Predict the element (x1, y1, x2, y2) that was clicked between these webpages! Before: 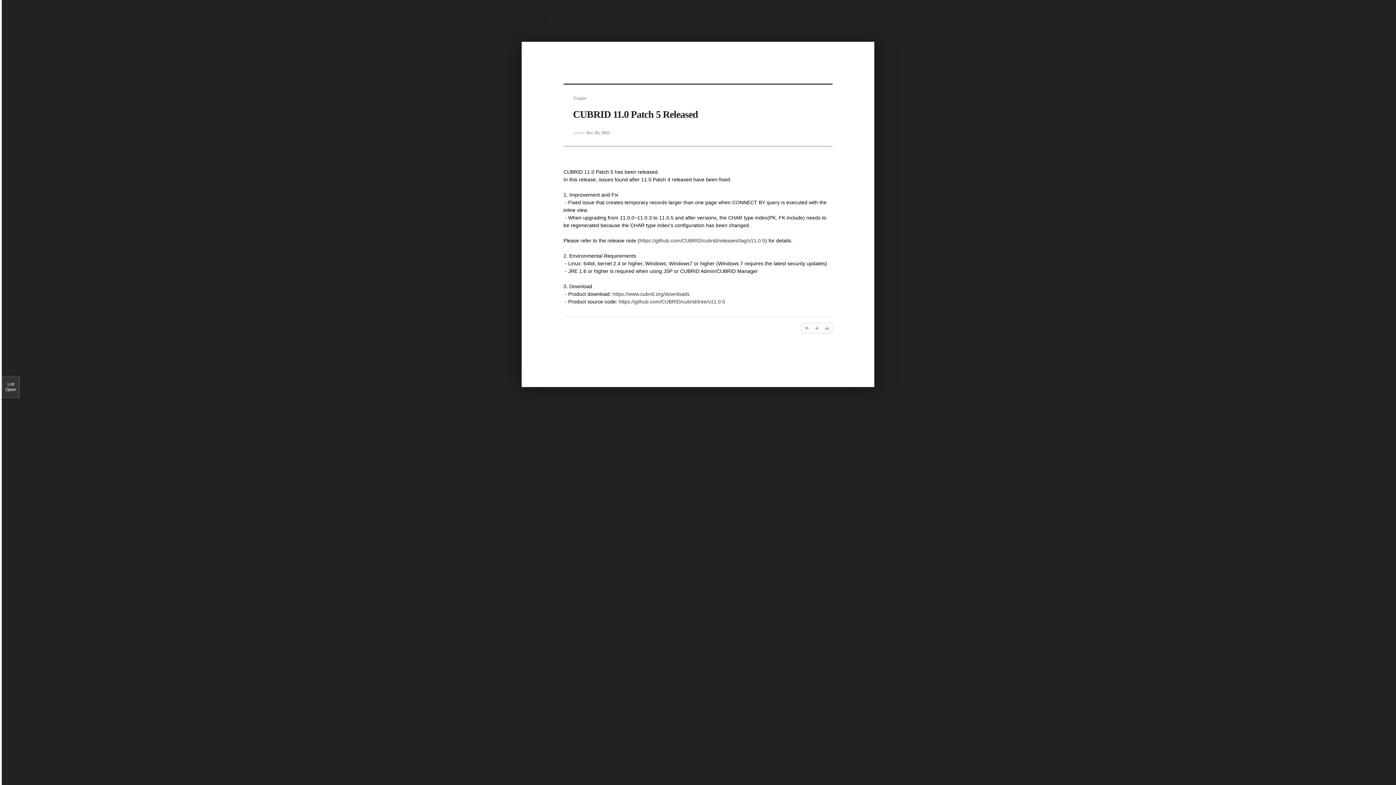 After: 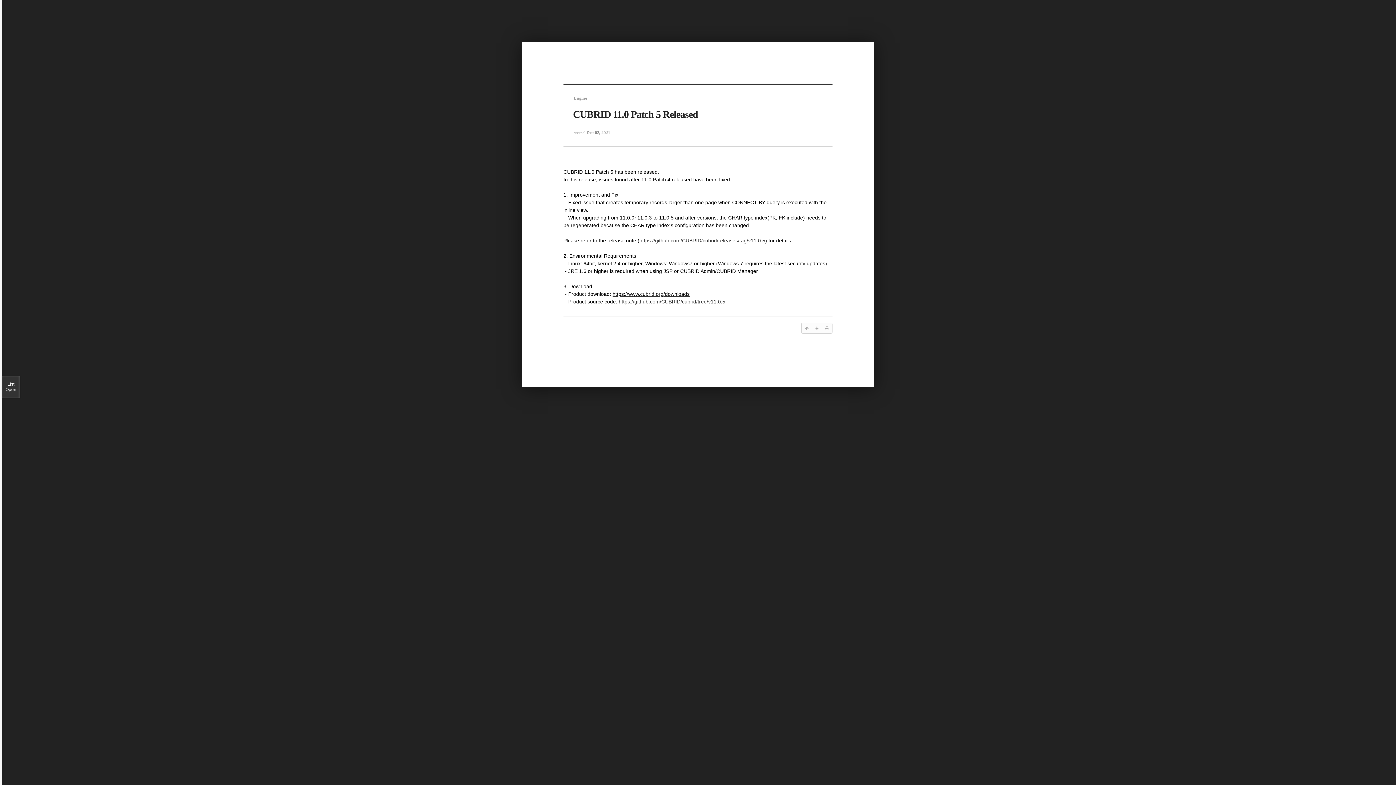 Action: bbox: (612, 291, 689, 297) label: https://www.cubrid.org/downloads